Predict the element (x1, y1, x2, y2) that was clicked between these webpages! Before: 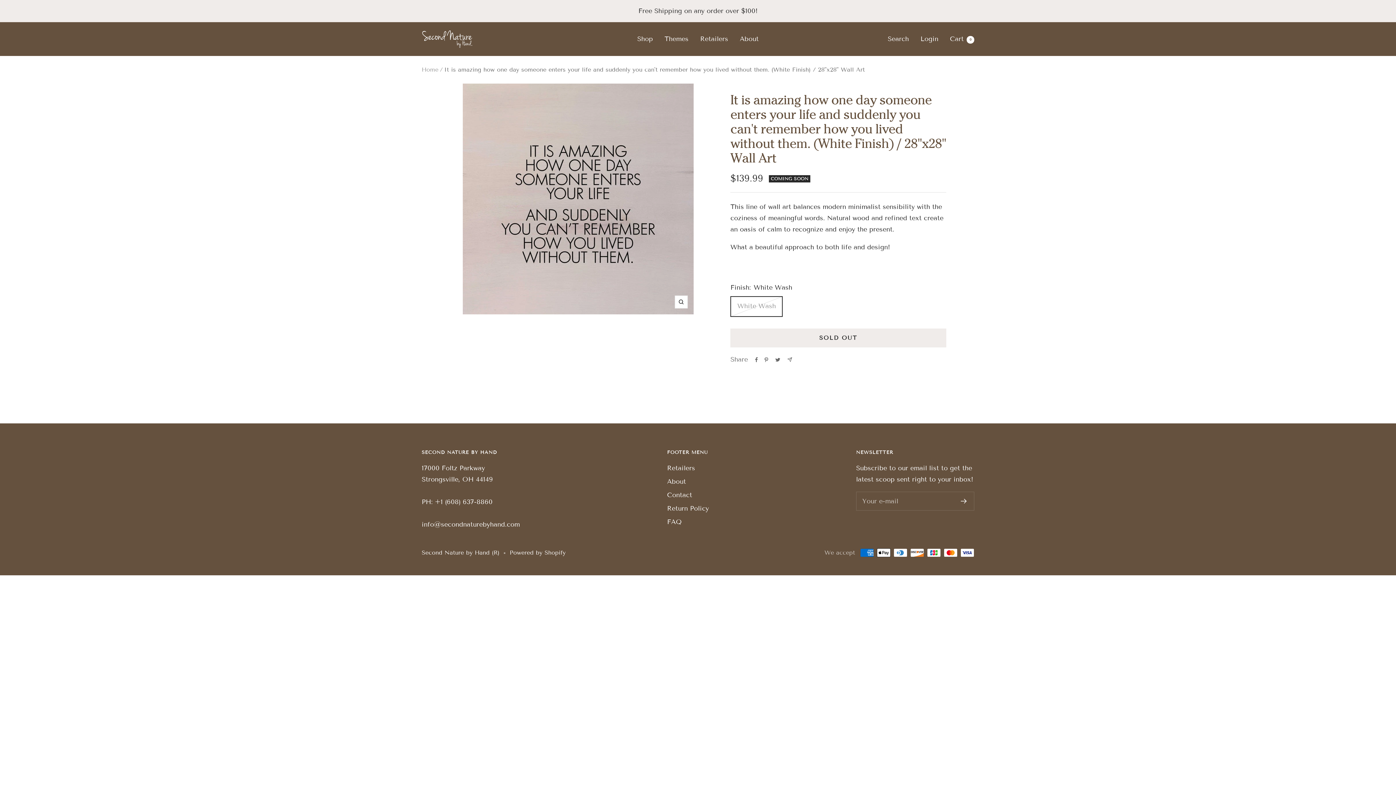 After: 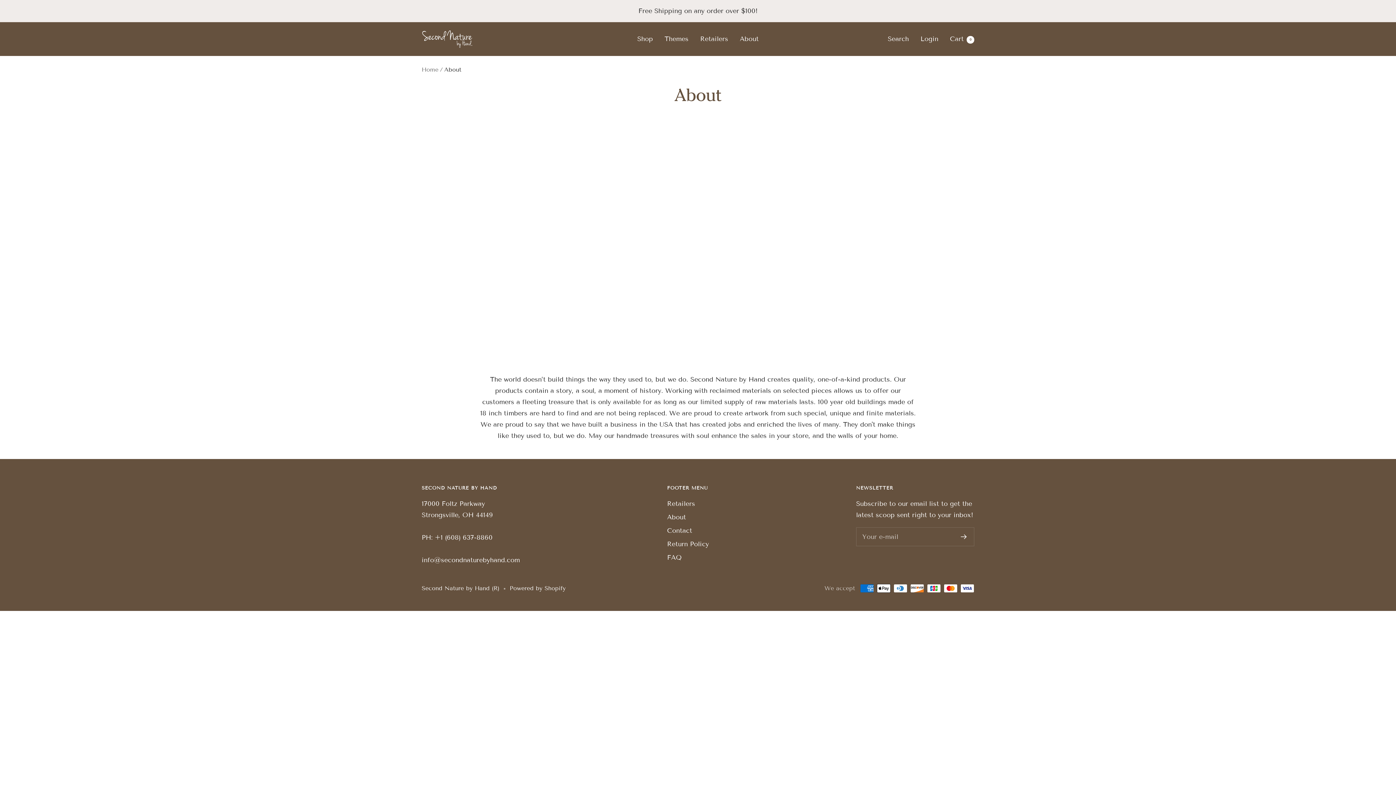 Action: label: About bbox: (667, 476, 686, 487)